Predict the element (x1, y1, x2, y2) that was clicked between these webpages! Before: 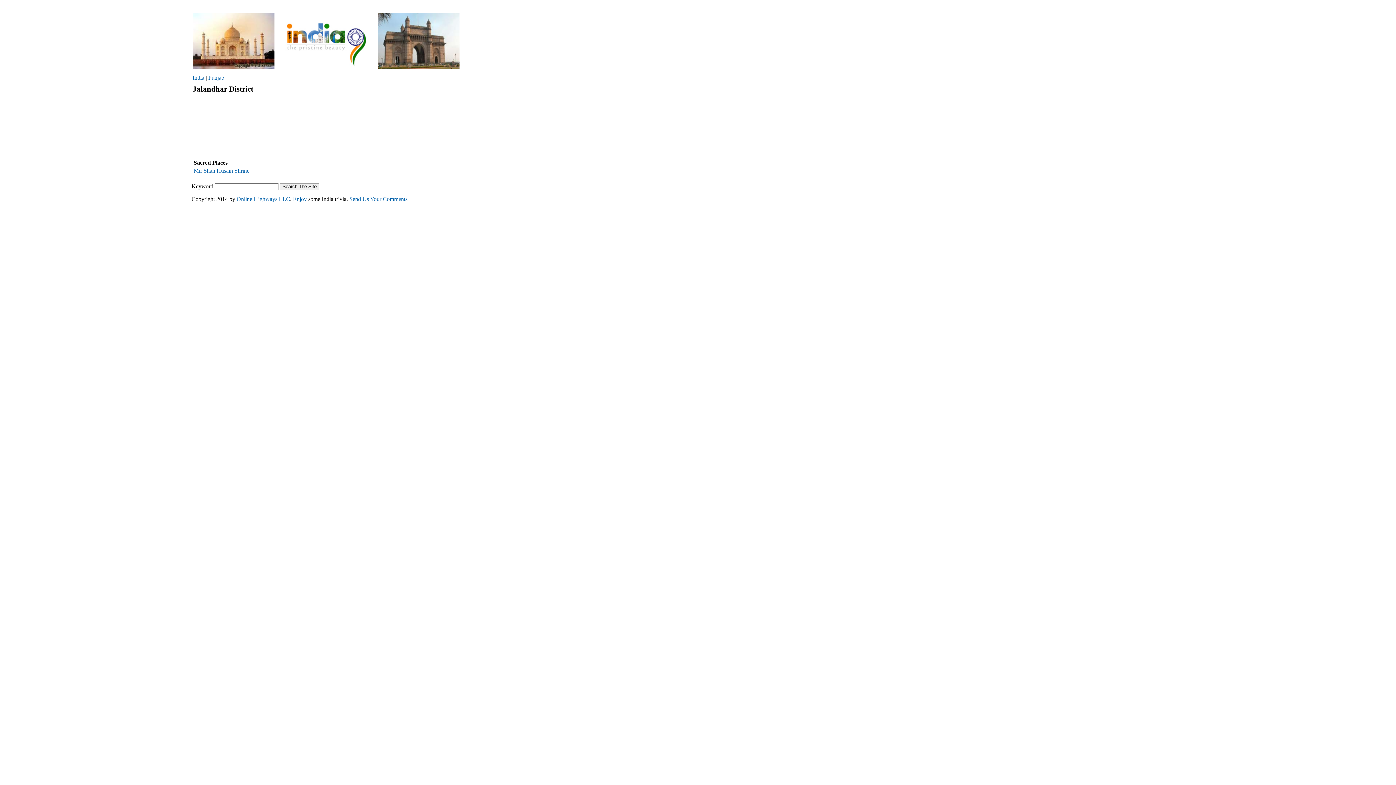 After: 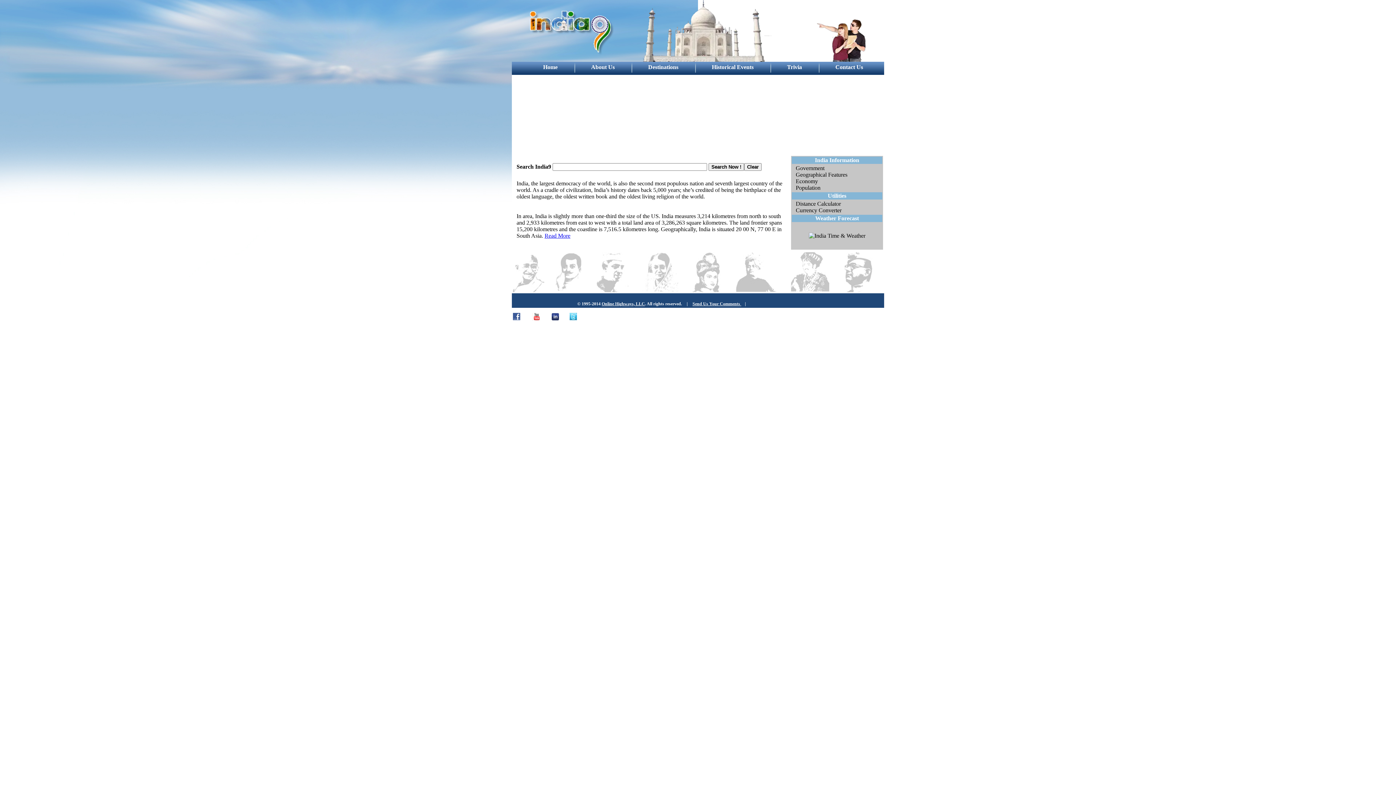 Action: bbox: (285, 62, 367, 69)